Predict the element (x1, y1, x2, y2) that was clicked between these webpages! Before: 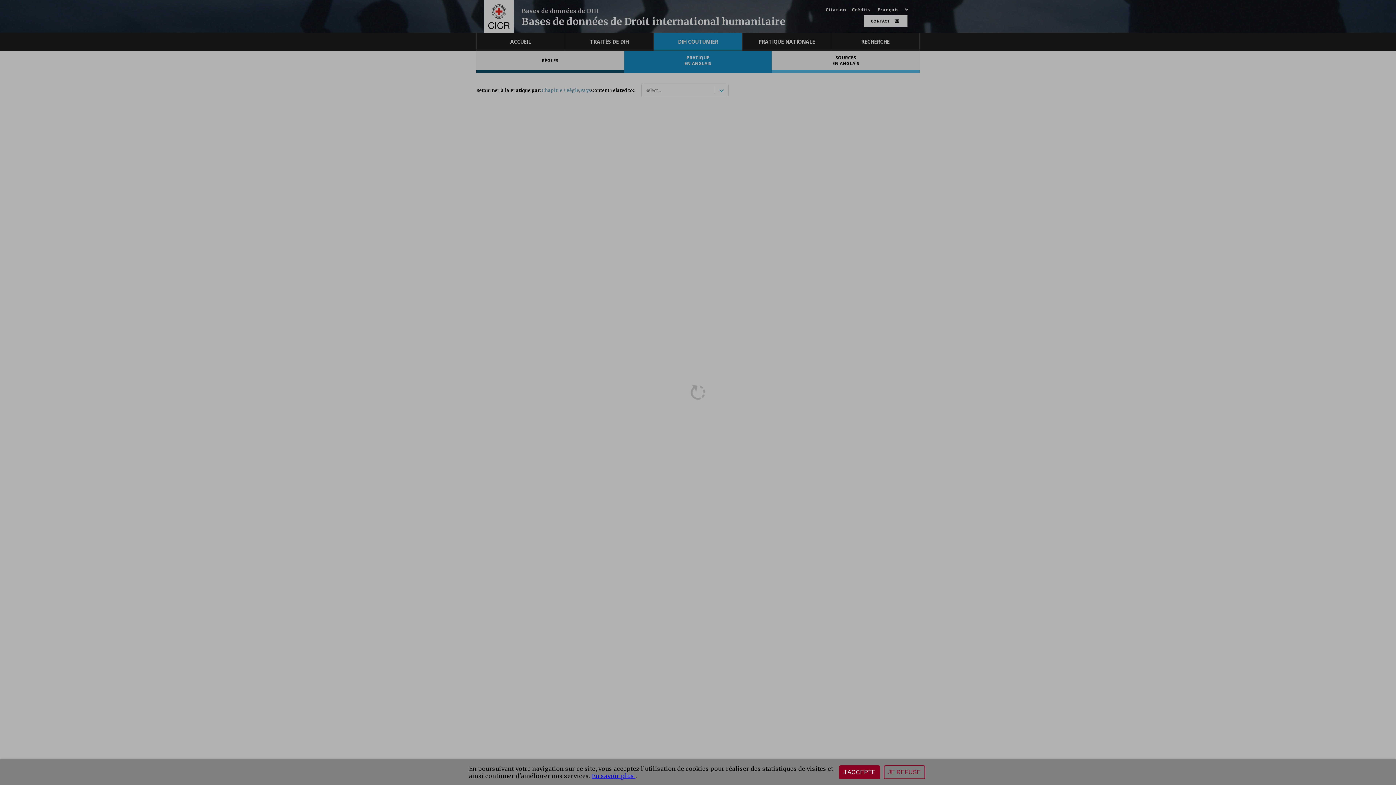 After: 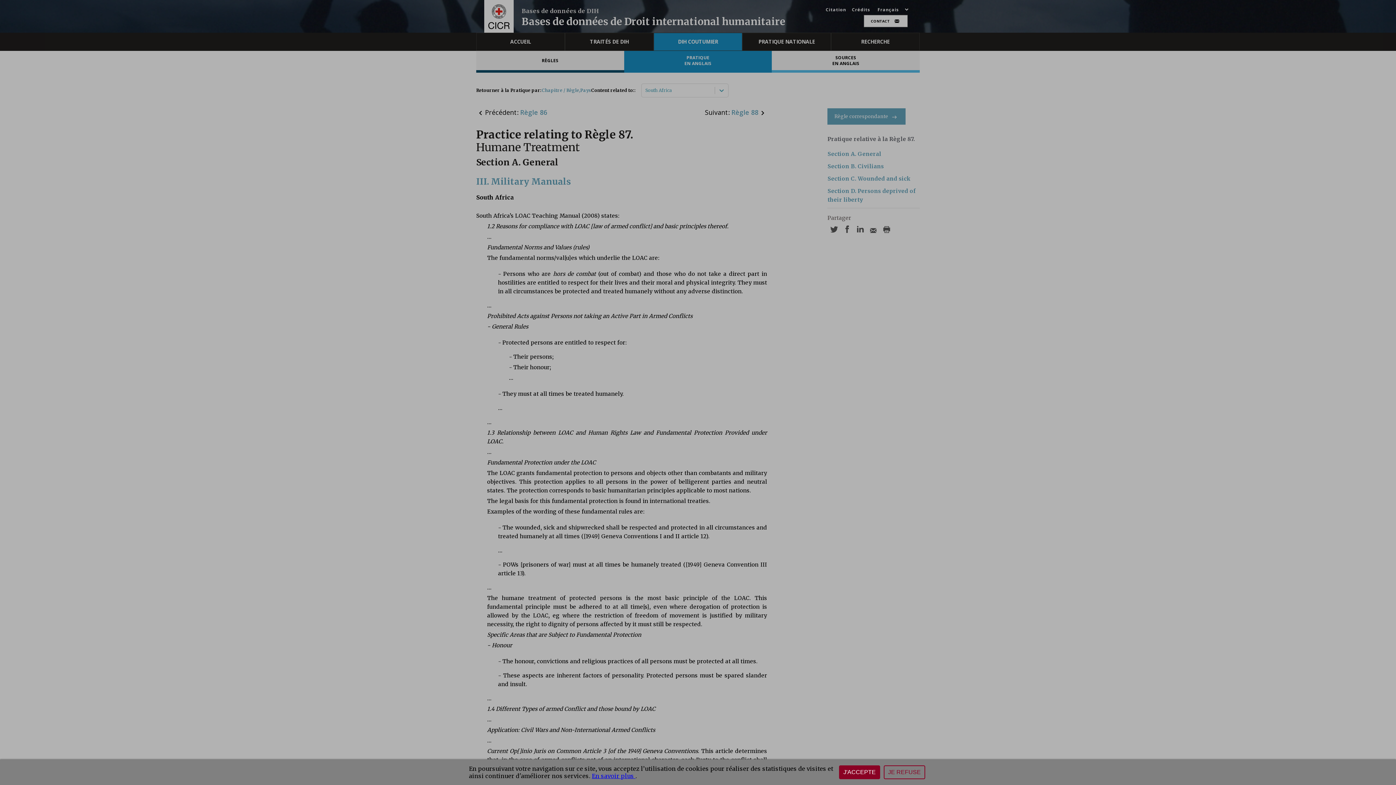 Action: bbox: (592, 772, 635, 780) label: En savoir plus 